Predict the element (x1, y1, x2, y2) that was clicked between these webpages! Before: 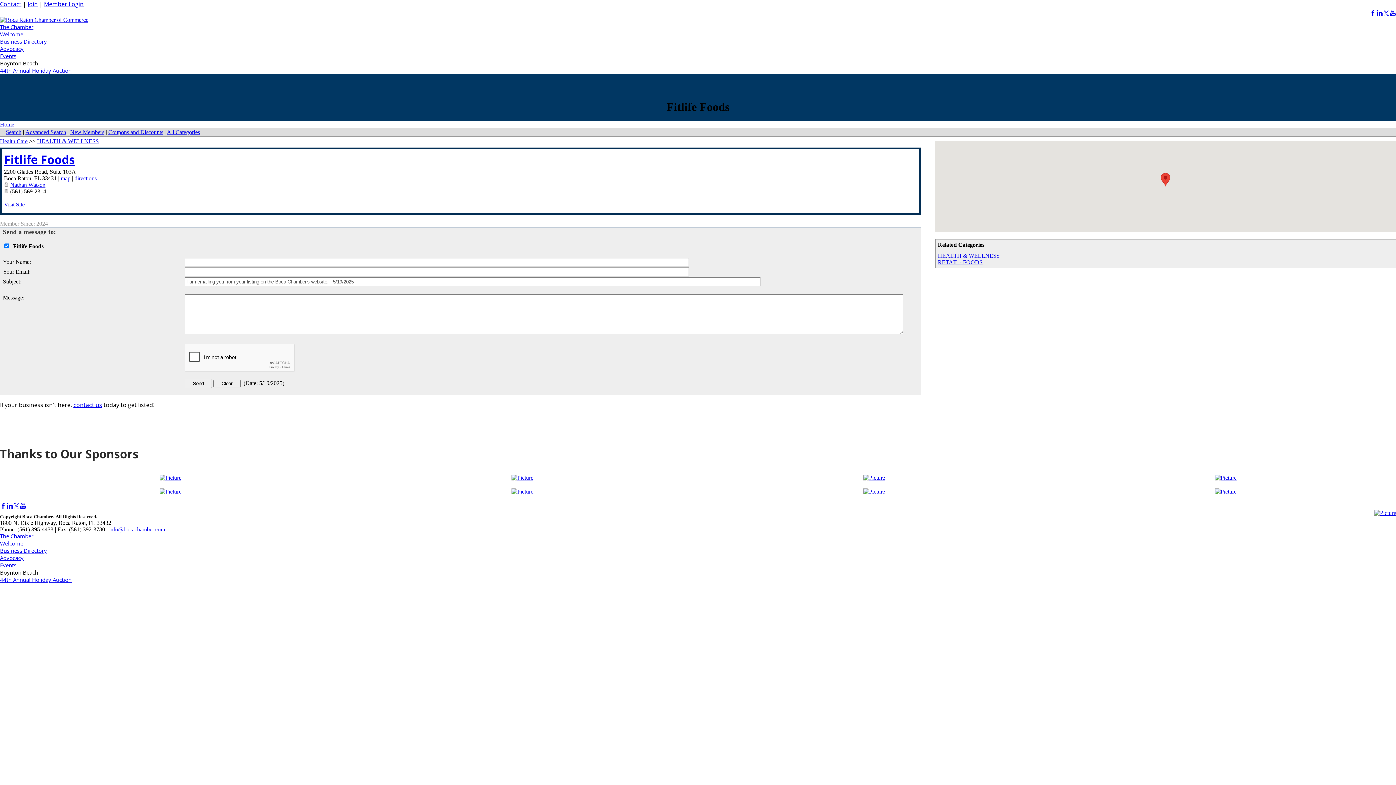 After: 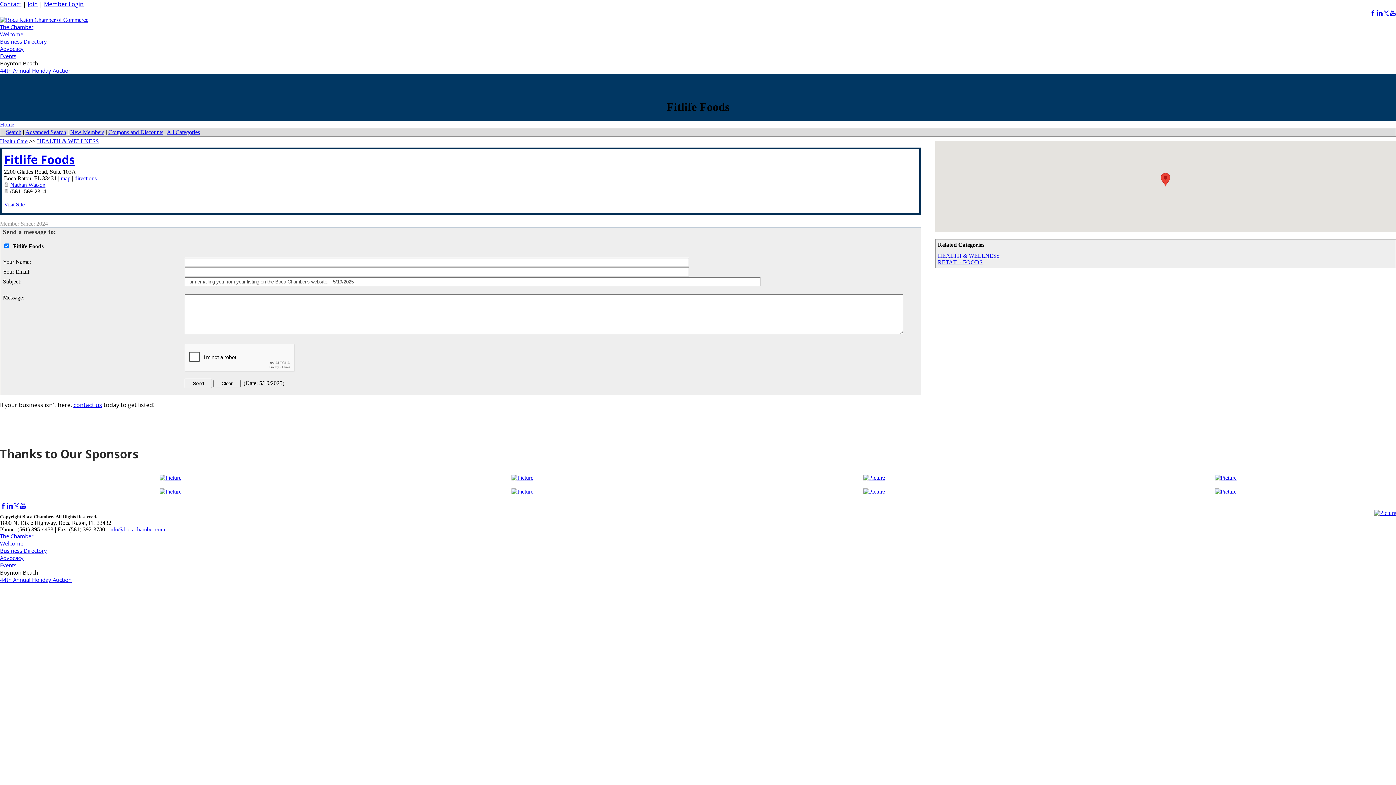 Action: label: Facebook bbox: (1370, 10, 1376, 16)